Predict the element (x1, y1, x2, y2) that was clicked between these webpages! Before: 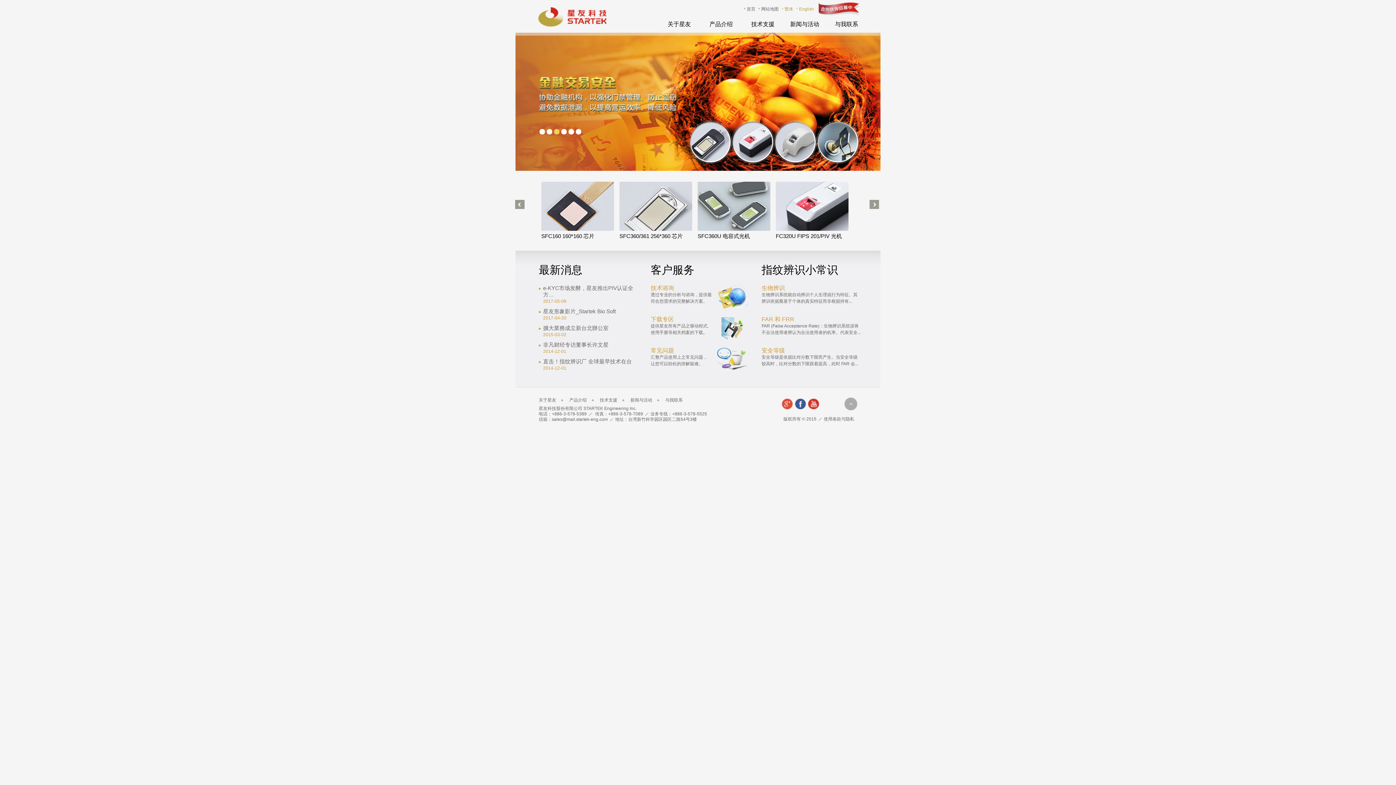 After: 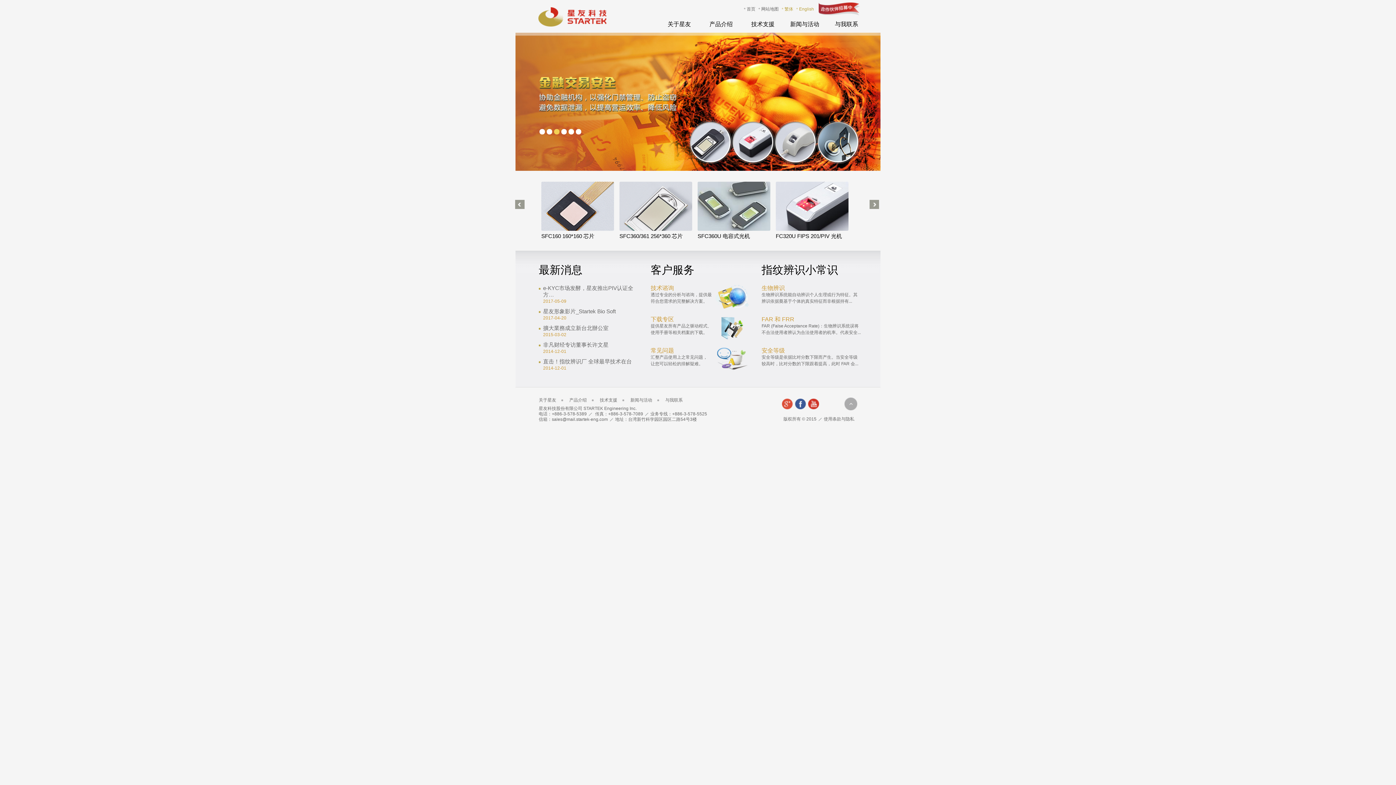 Action: bbox: (515, 32, 880, 170)